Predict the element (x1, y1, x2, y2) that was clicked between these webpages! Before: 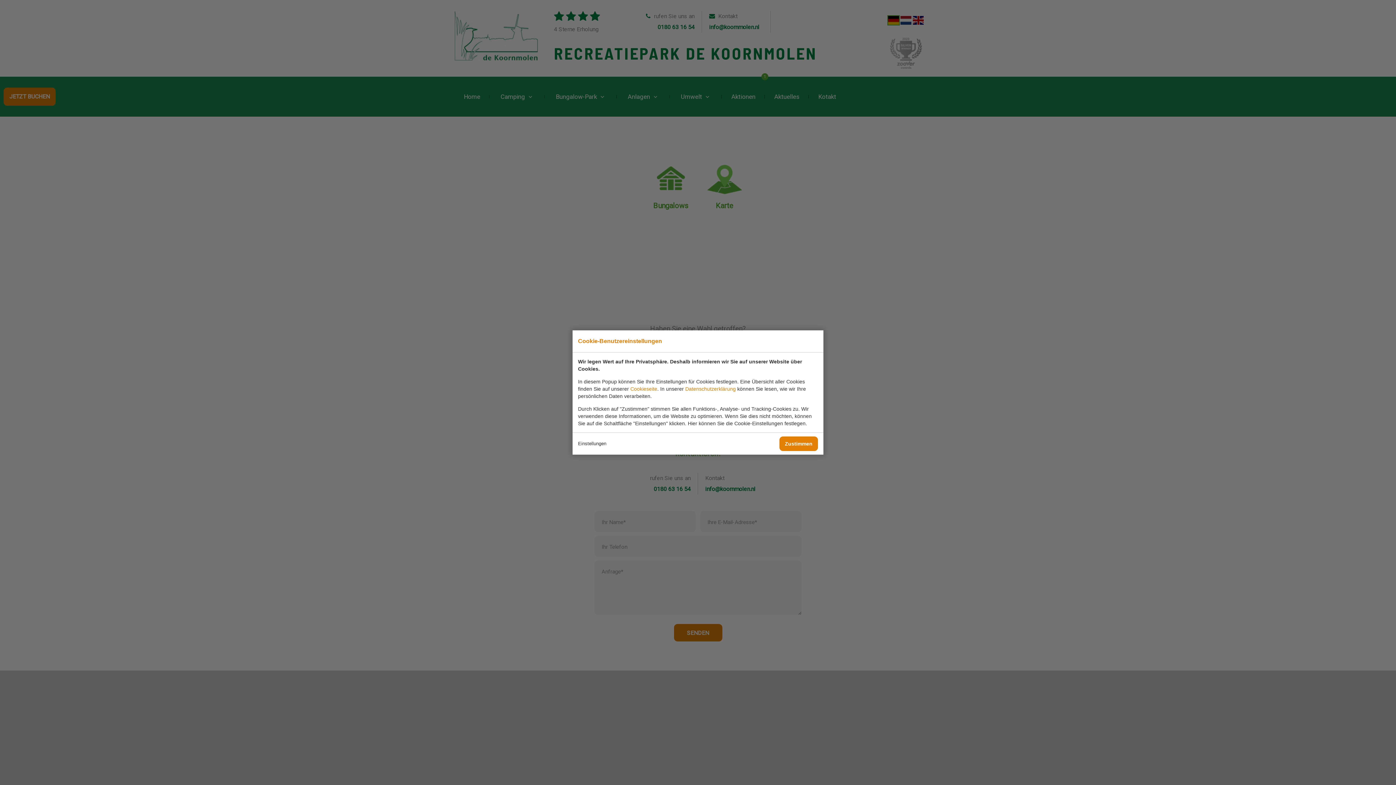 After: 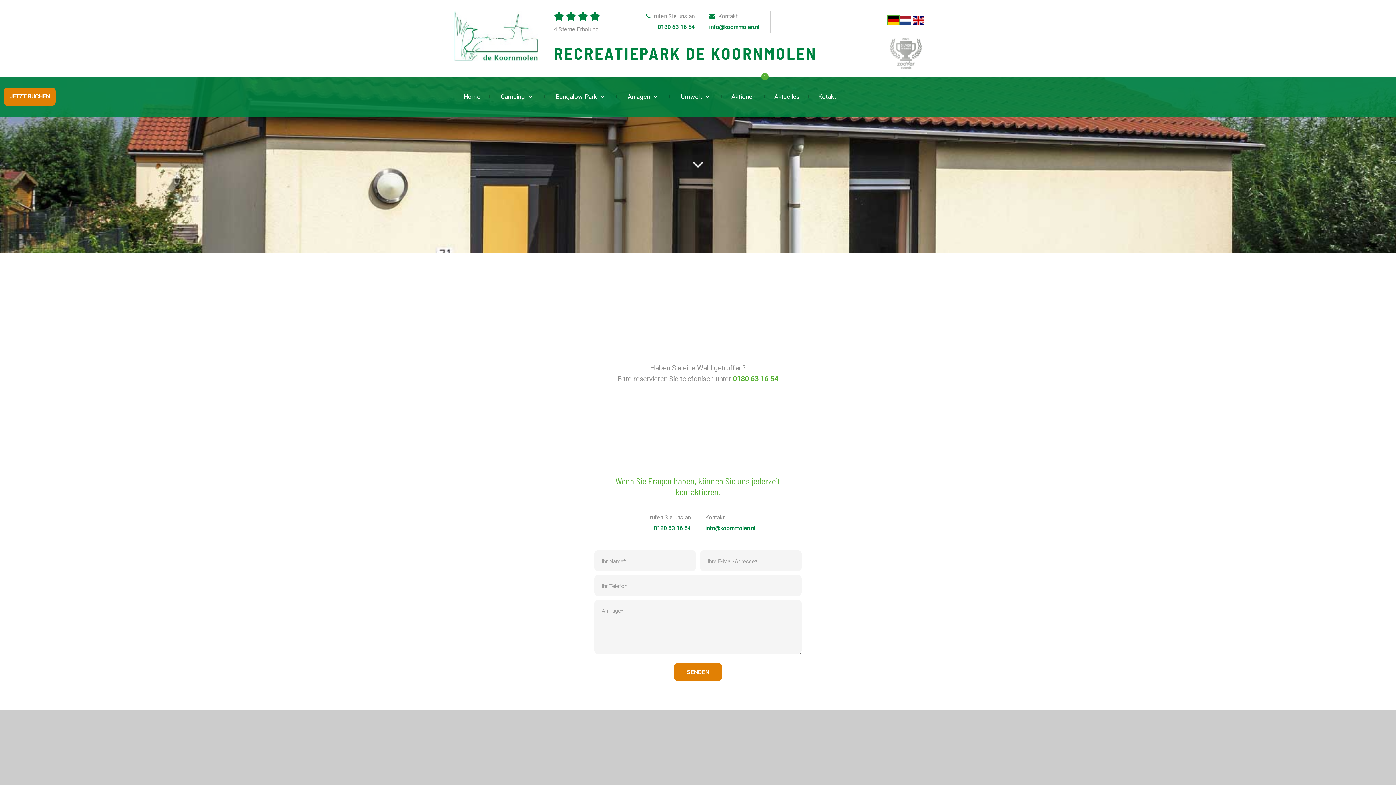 Action: label: Datenschutzerklärung bbox: (685, 386, 736, 392)